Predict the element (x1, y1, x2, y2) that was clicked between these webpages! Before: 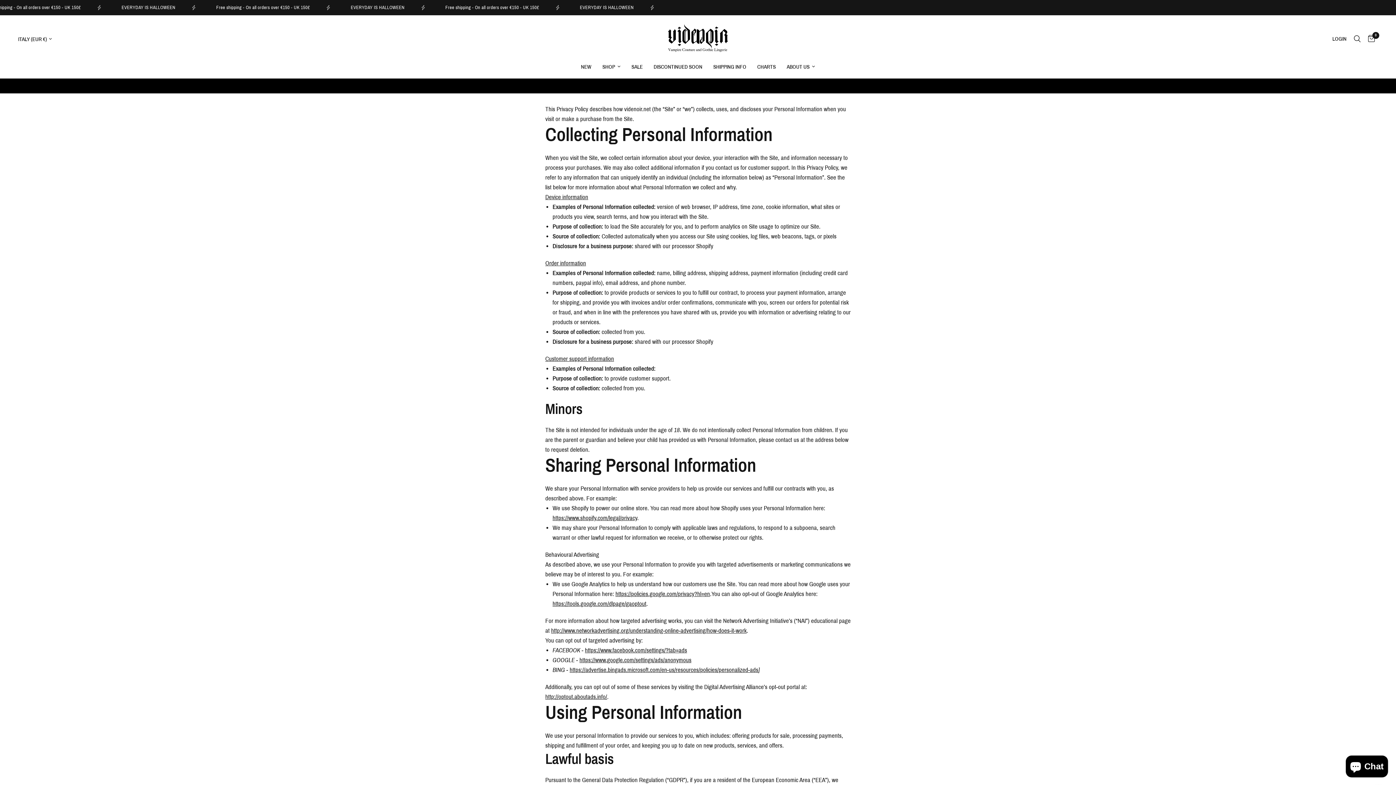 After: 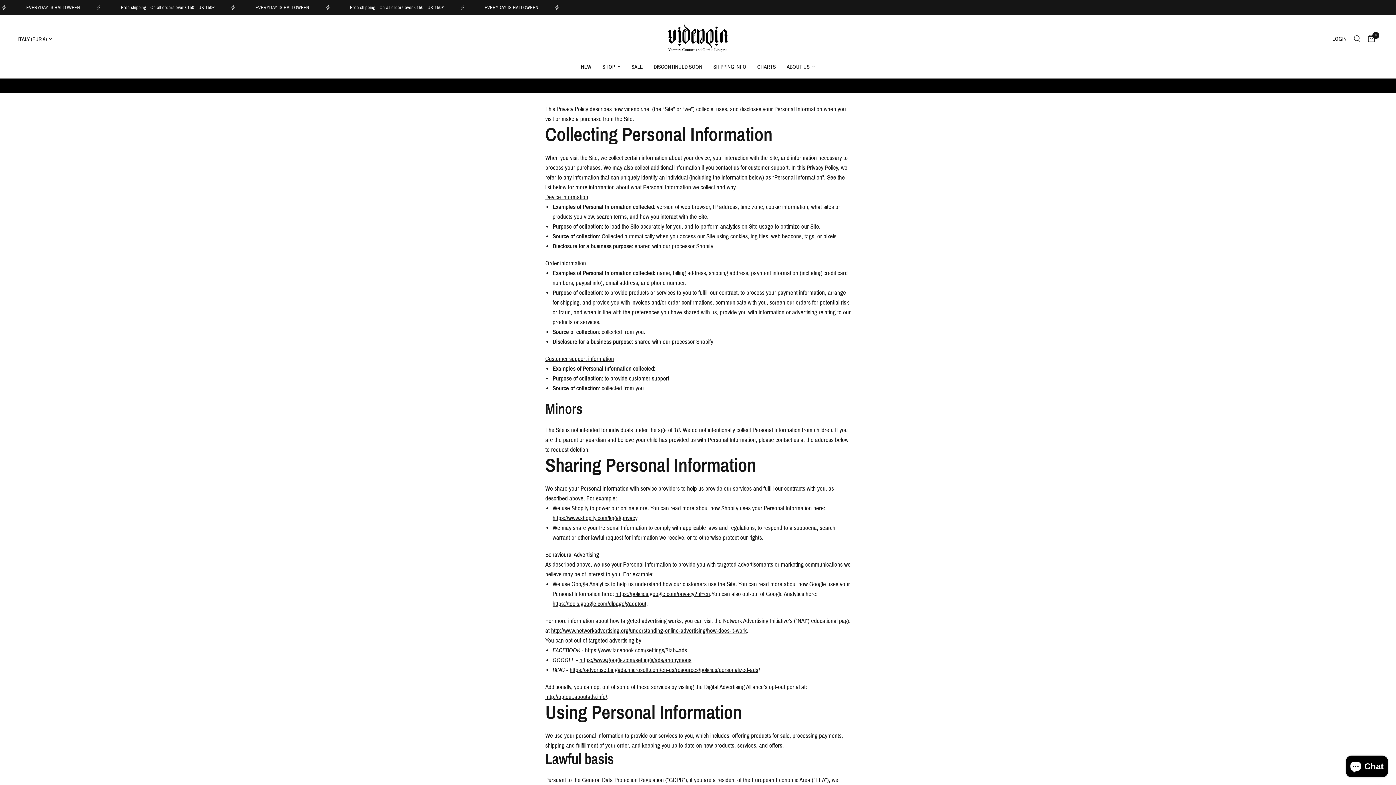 Action: bbox: (615, 590, 710, 597) label: https://policies.google.com/privacy?hl=en